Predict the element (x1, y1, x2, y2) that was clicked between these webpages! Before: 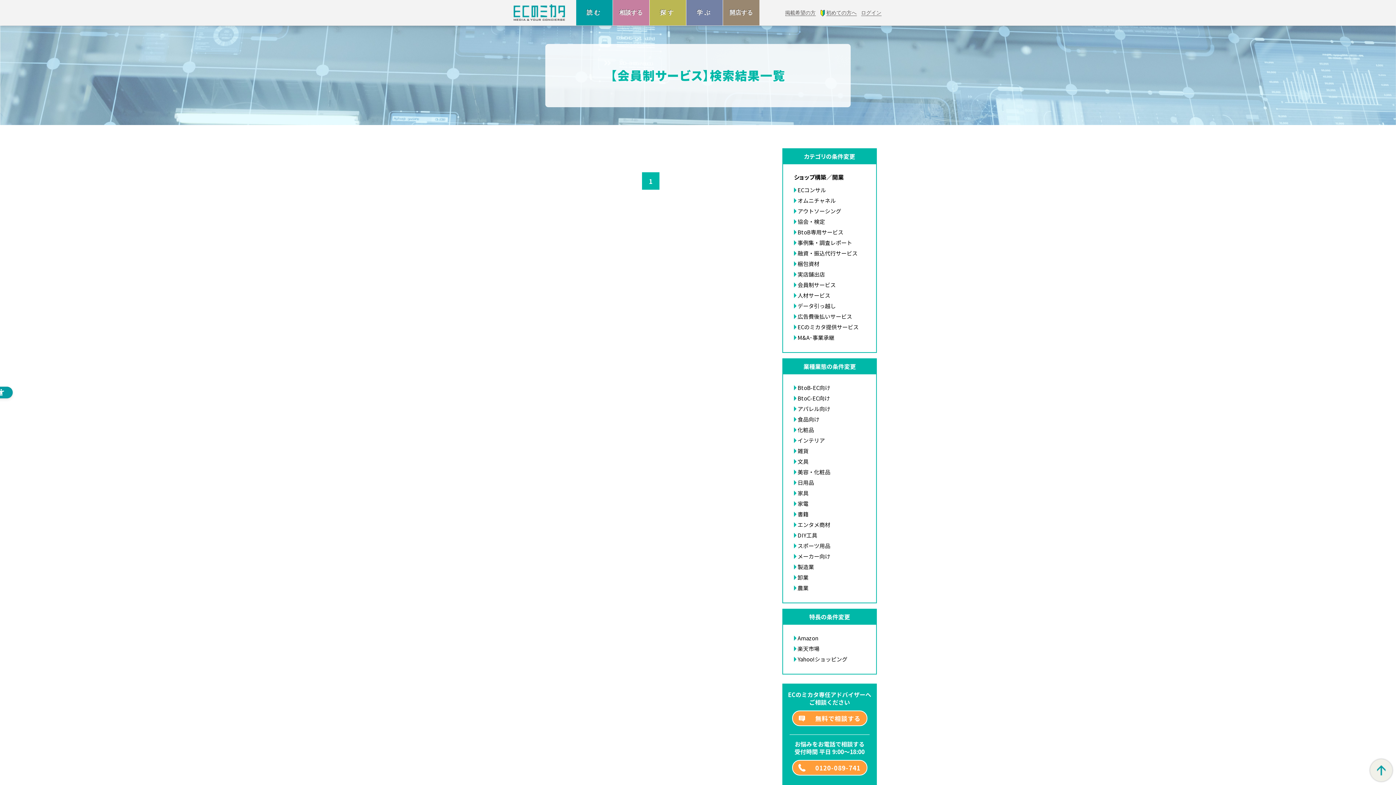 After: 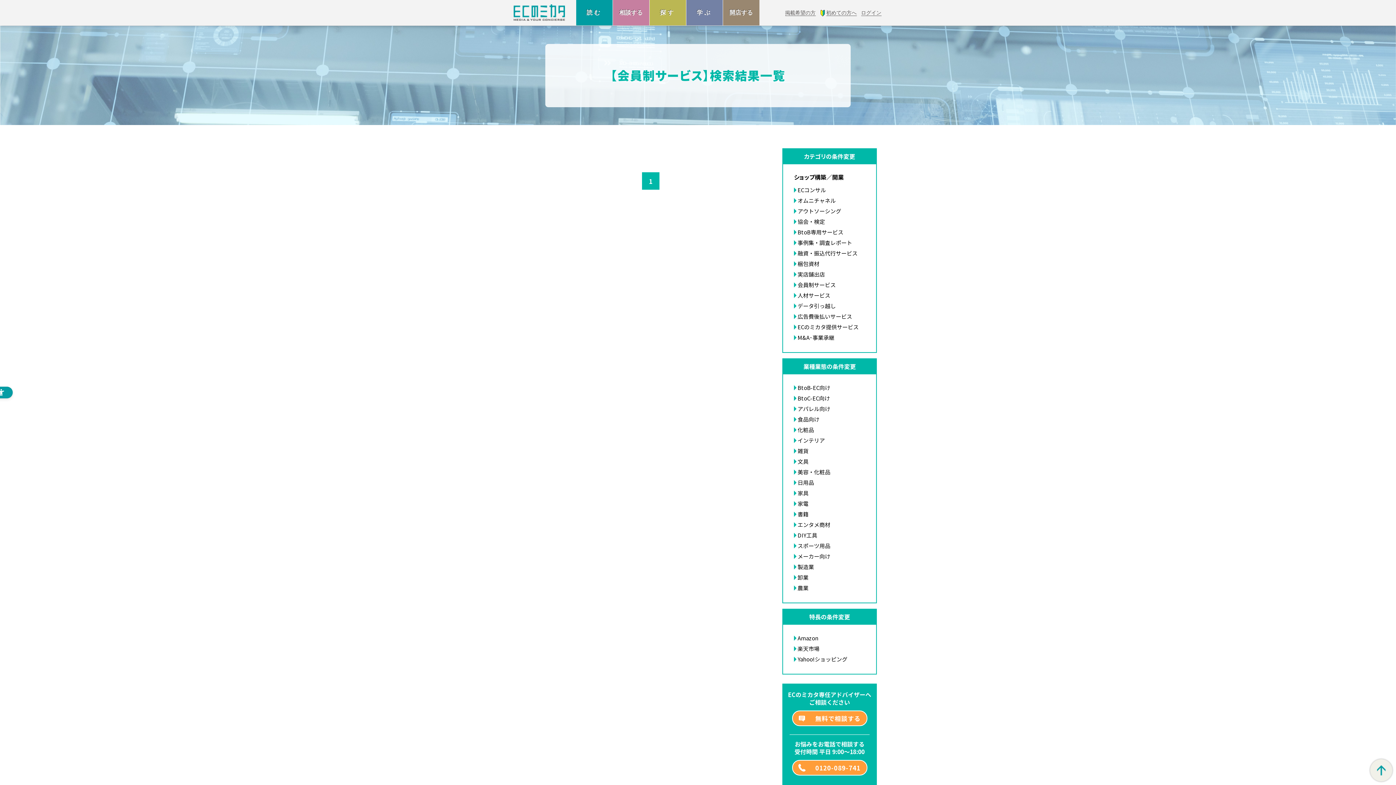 Action: bbox: (797, 478, 865, 486) label: 日用品